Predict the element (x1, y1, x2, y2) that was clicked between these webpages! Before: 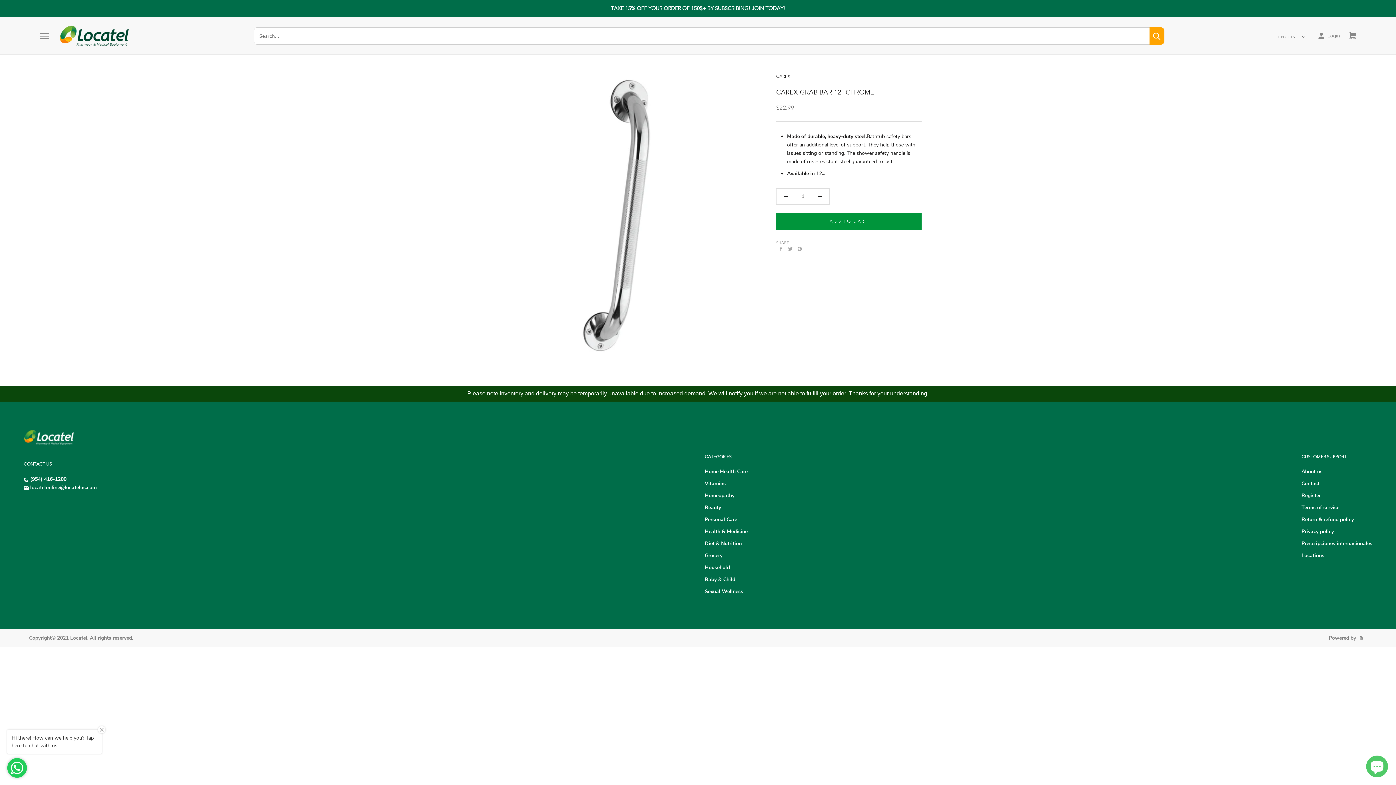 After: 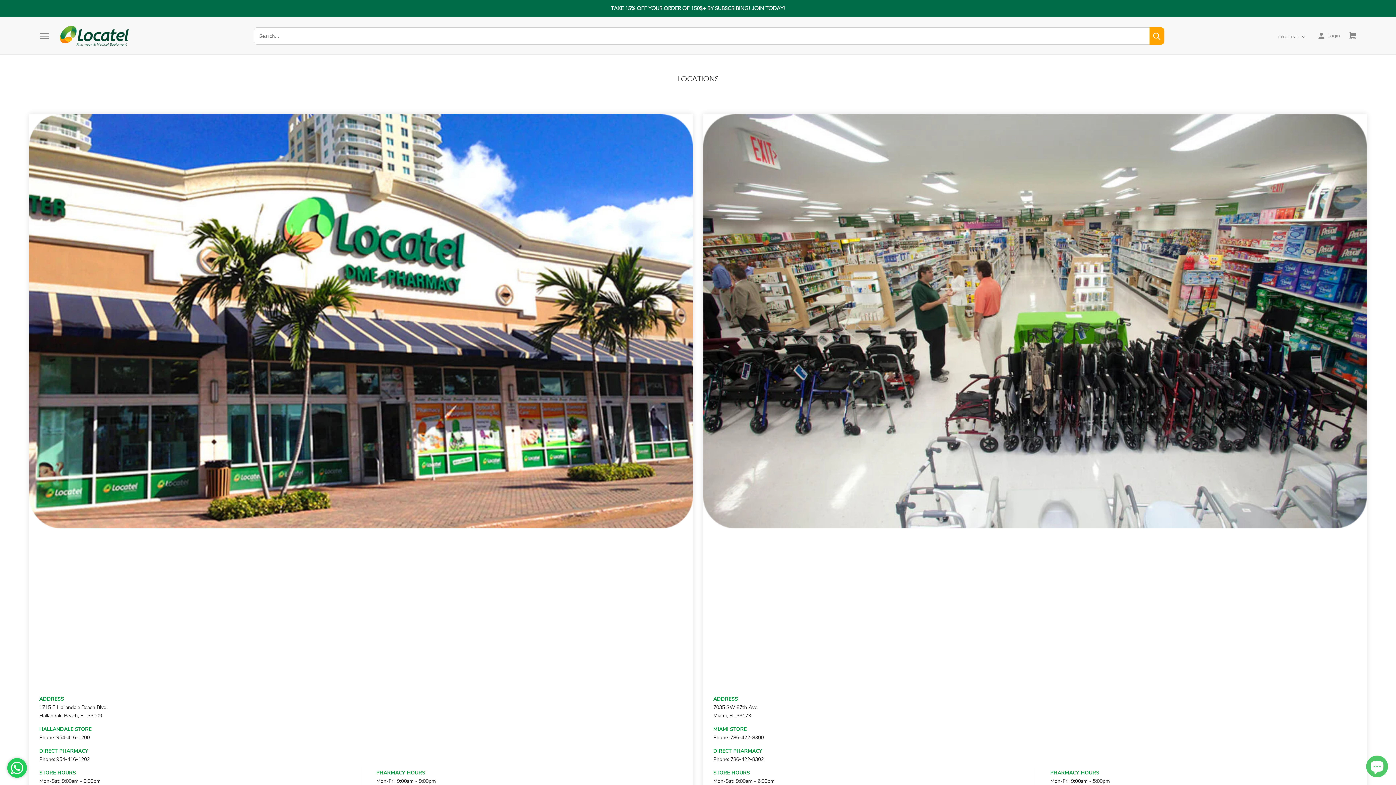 Action: label: Locations bbox: (1301, 552, 1372, 559)